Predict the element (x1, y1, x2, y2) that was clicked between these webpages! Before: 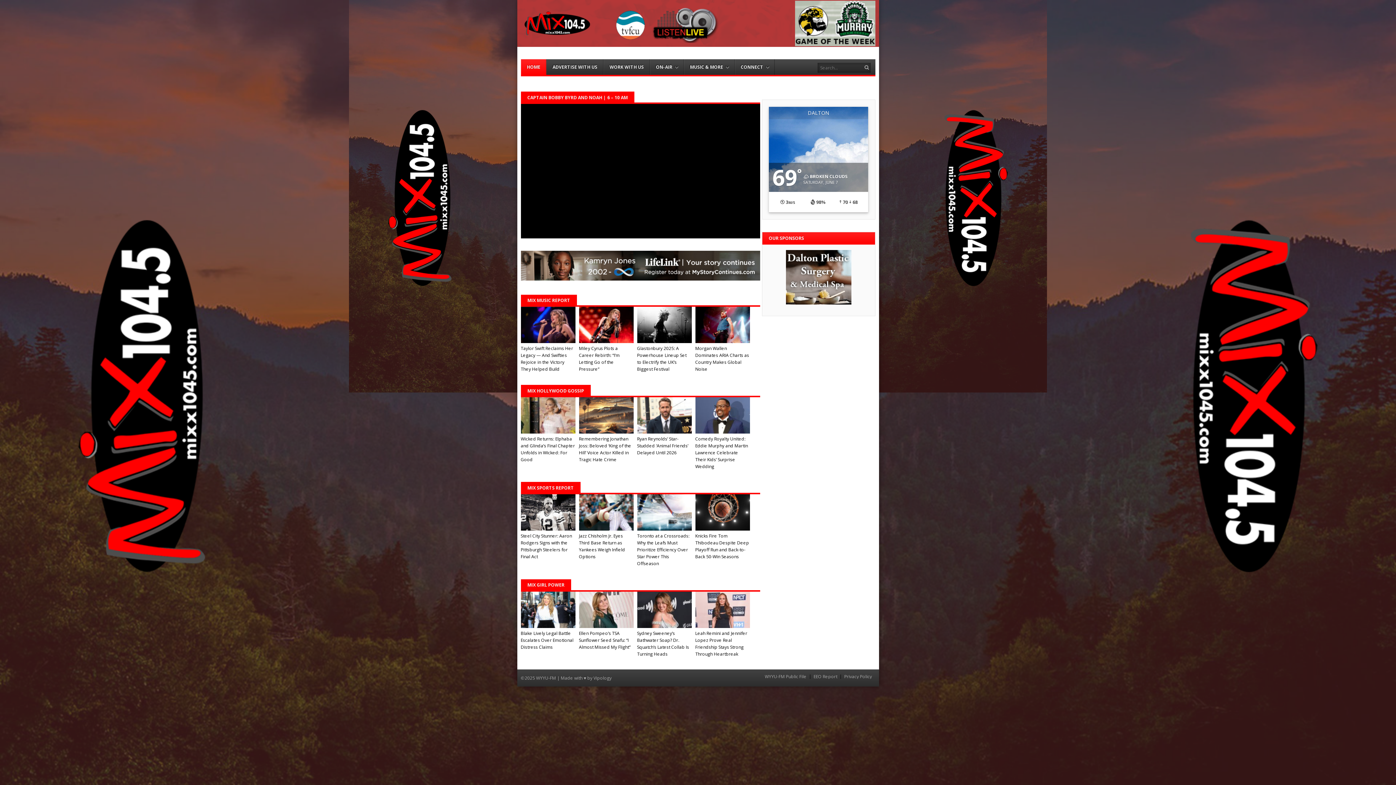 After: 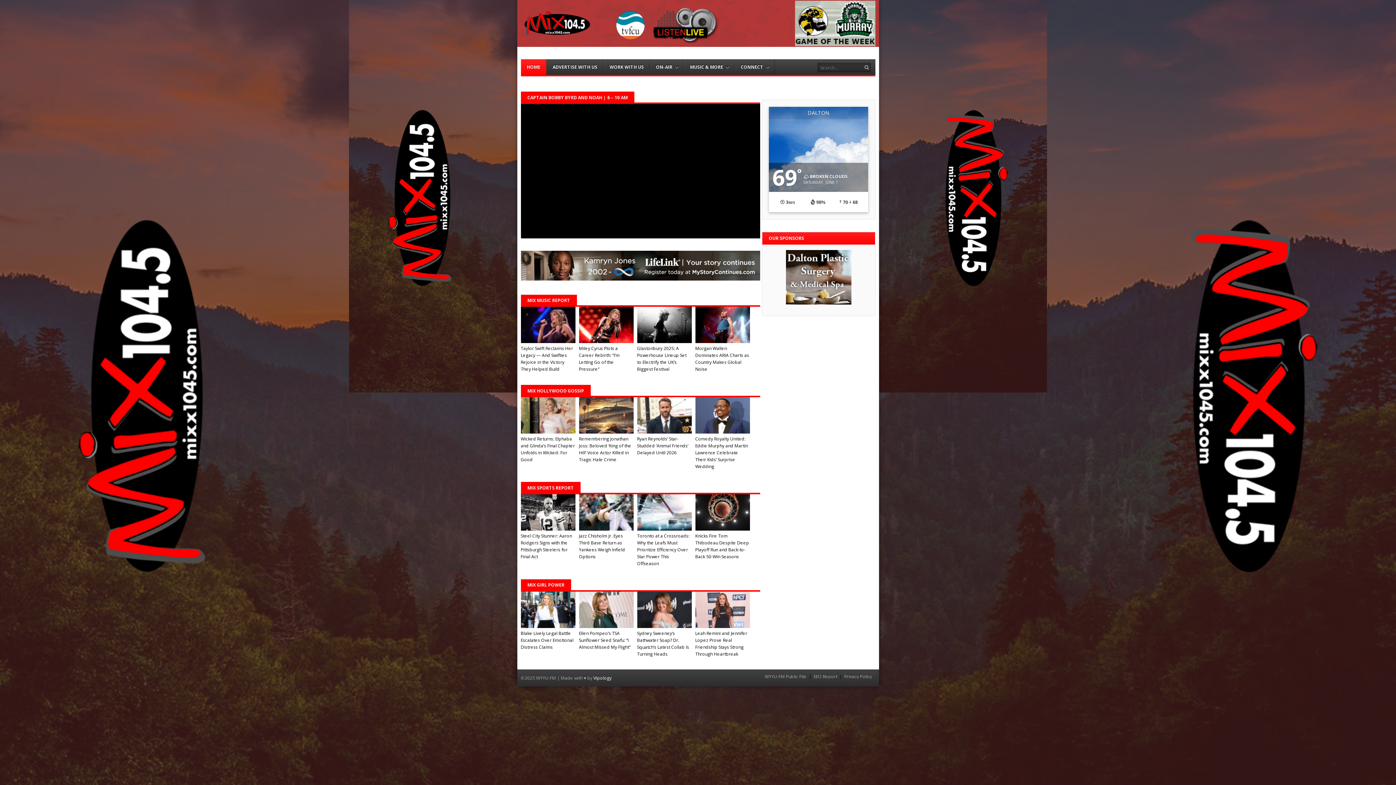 Action: bbox: (593, 675, 611, 681) label: Vipology